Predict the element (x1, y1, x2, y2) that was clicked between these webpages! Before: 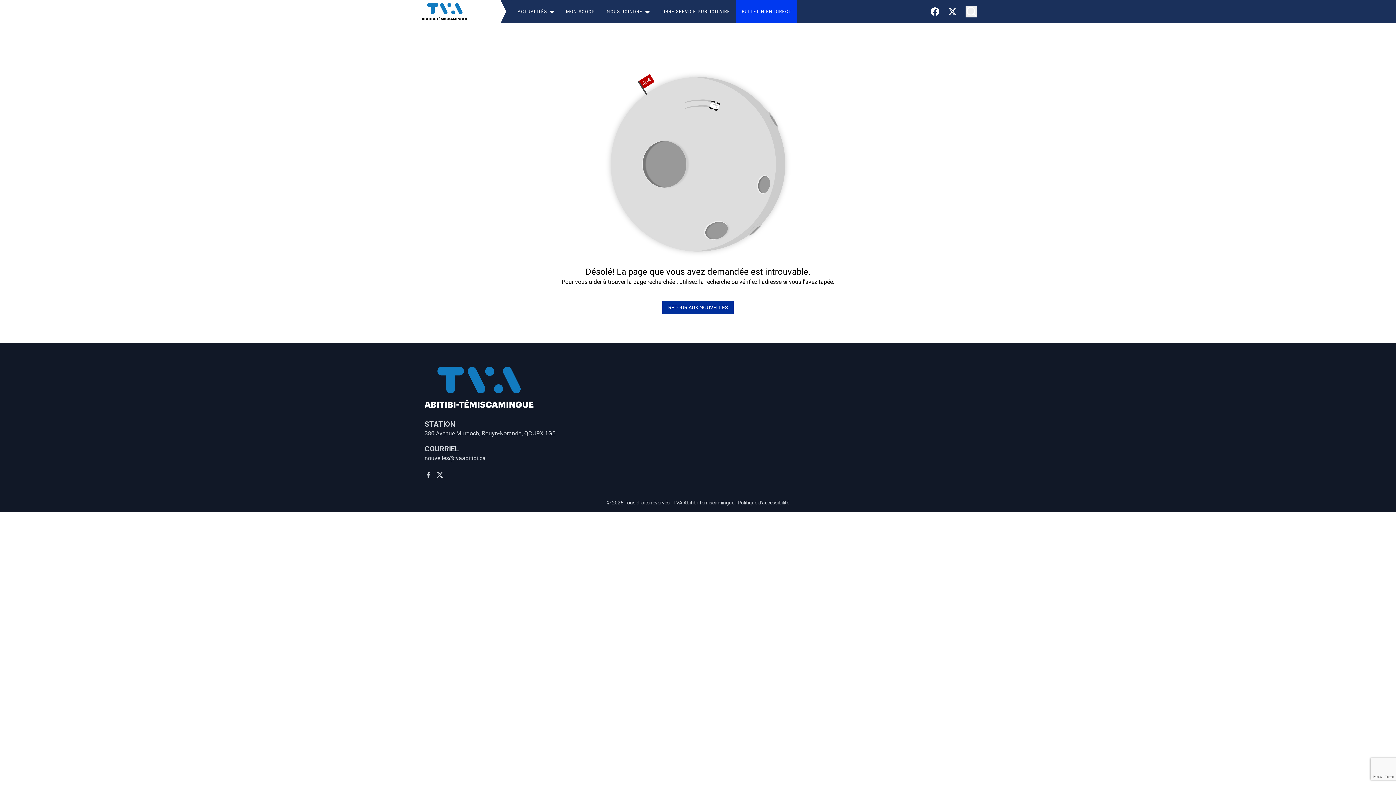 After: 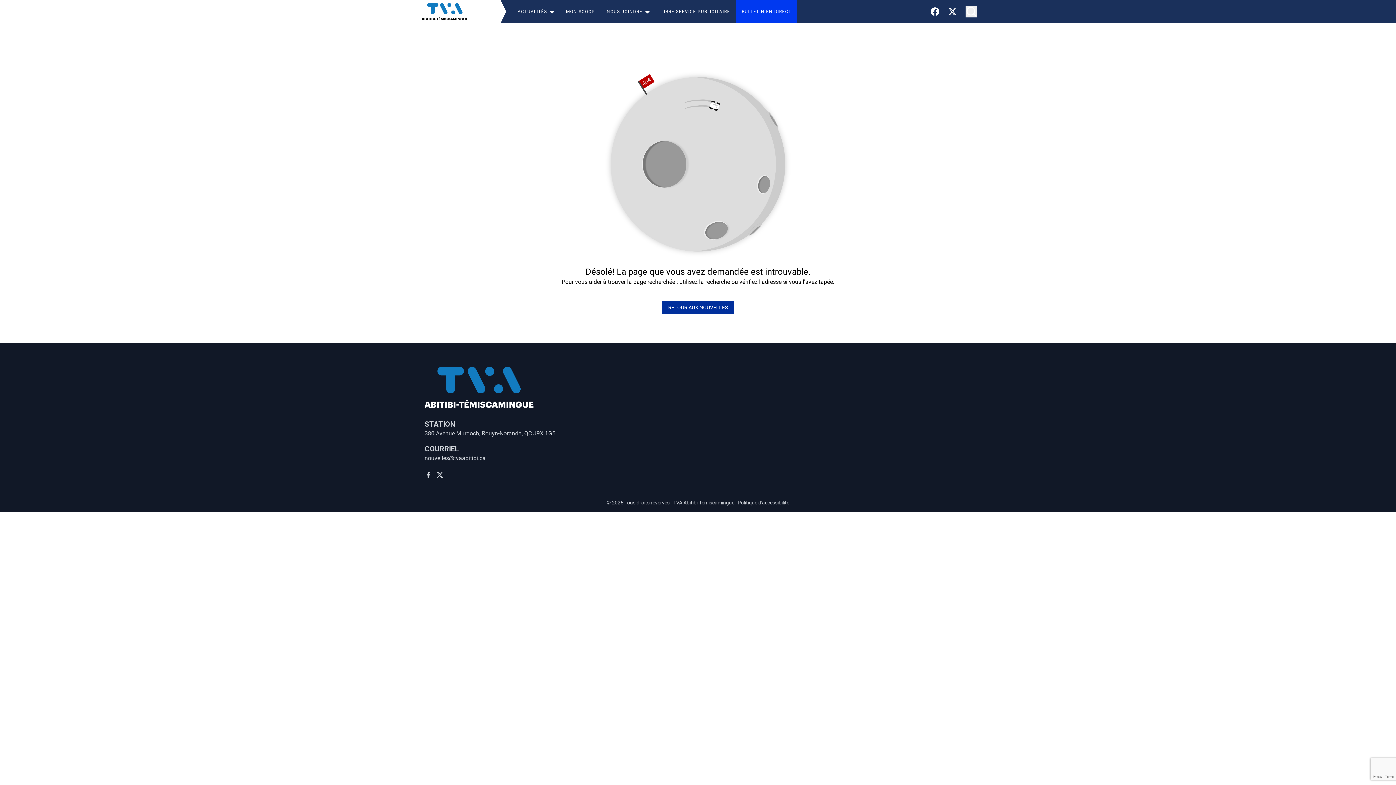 Action: label: Politique d'accessibilité bbox: (737, 499, 789, 505)